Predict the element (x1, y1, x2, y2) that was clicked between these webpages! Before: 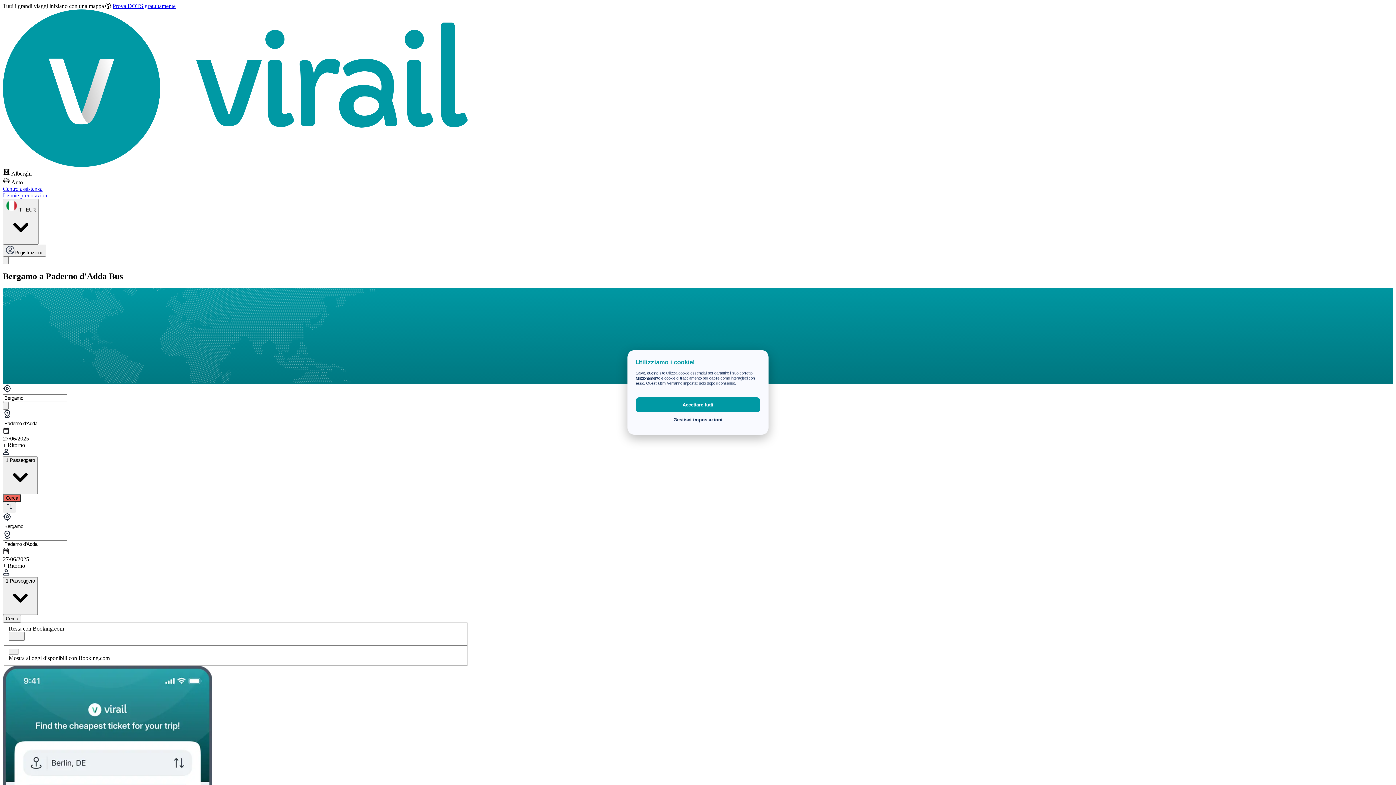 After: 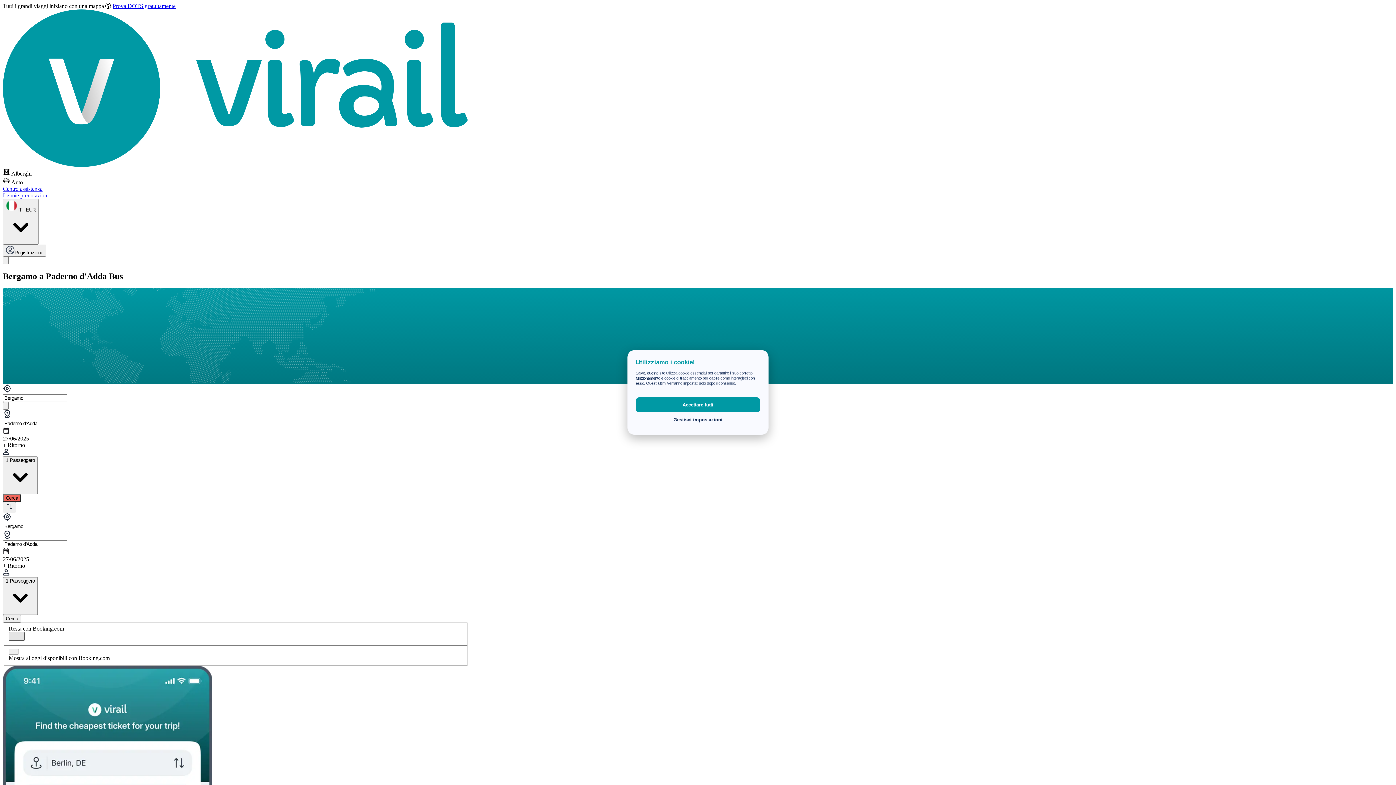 Action: label: Toggle Switch bbox: (8, 632, 24, 641)